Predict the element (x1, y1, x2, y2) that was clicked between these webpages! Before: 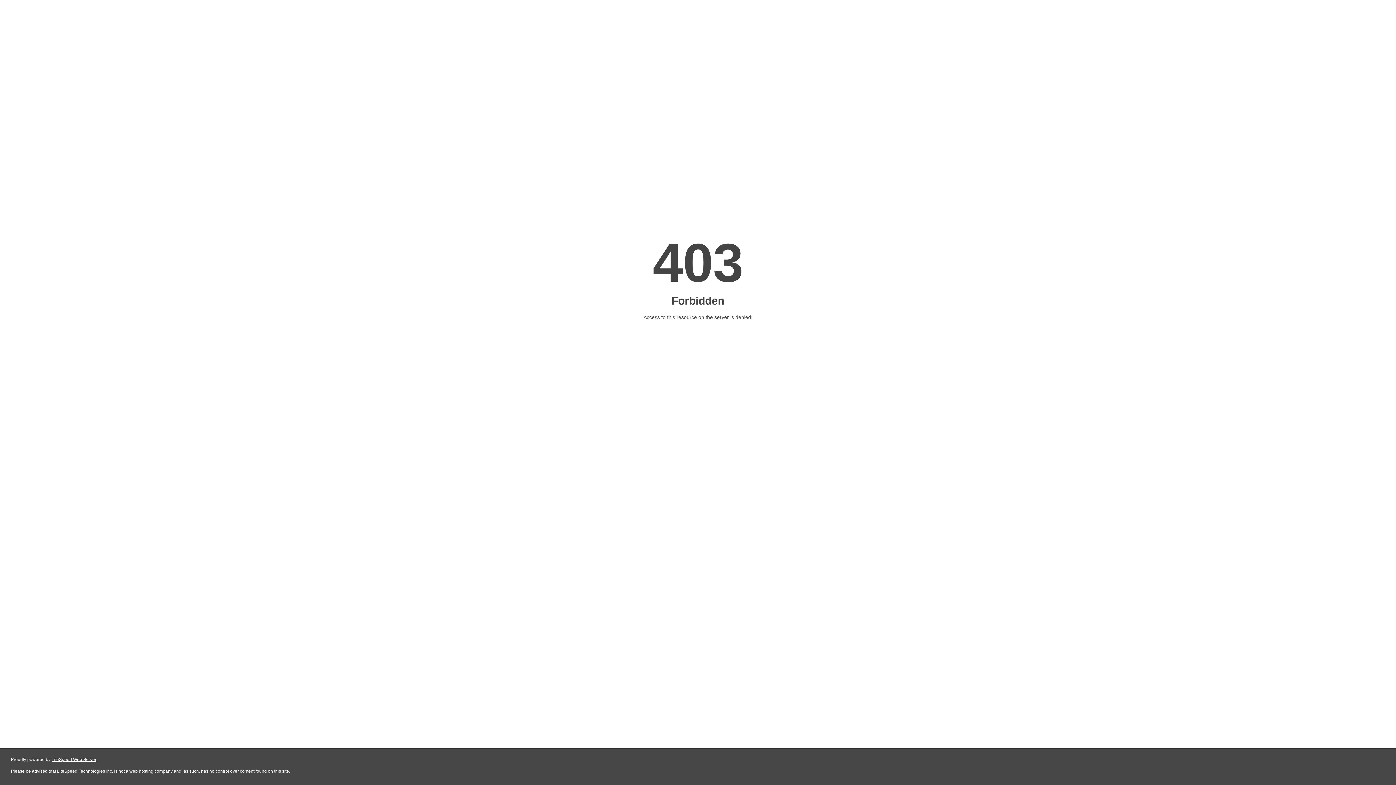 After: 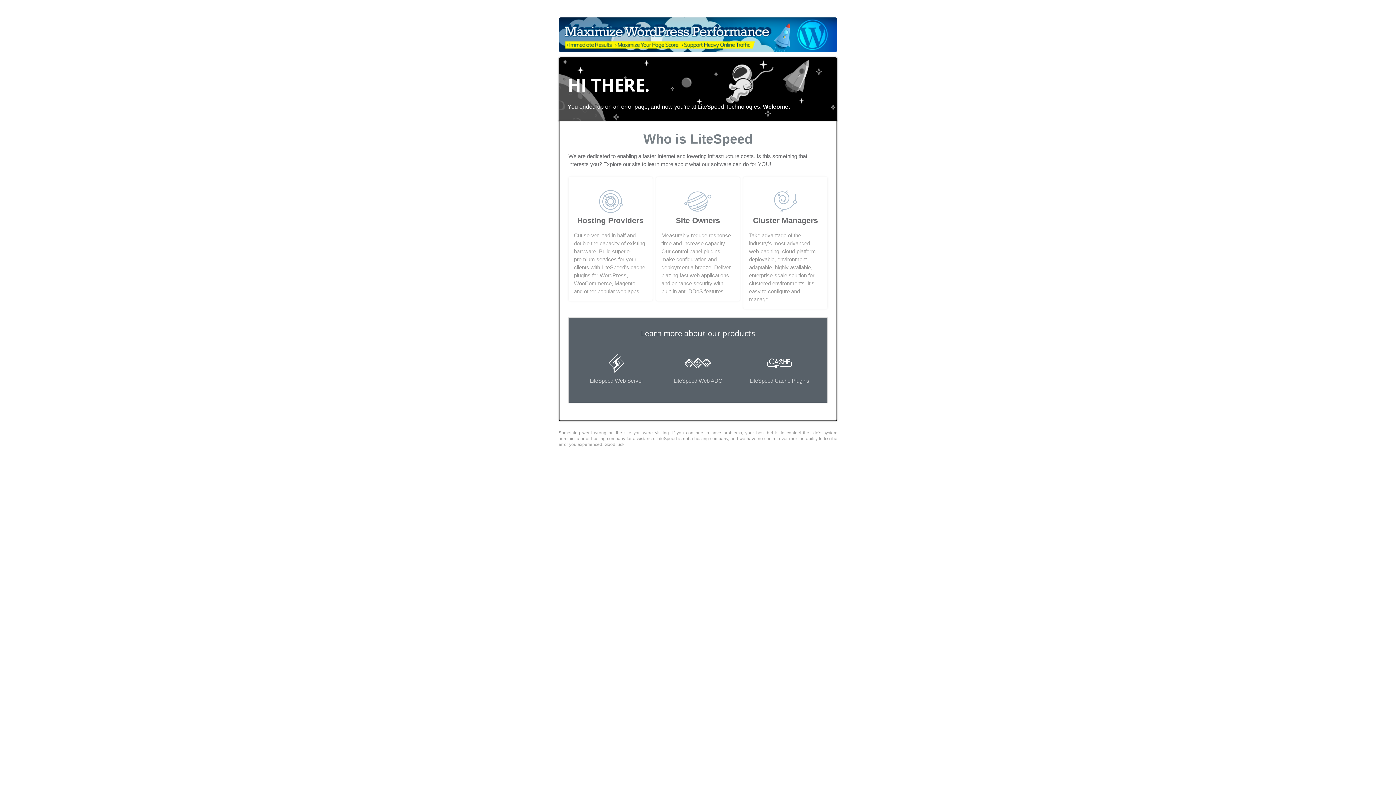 Action: label: LiteSpeed Web Server bbox: (51, 757, 96, 762)